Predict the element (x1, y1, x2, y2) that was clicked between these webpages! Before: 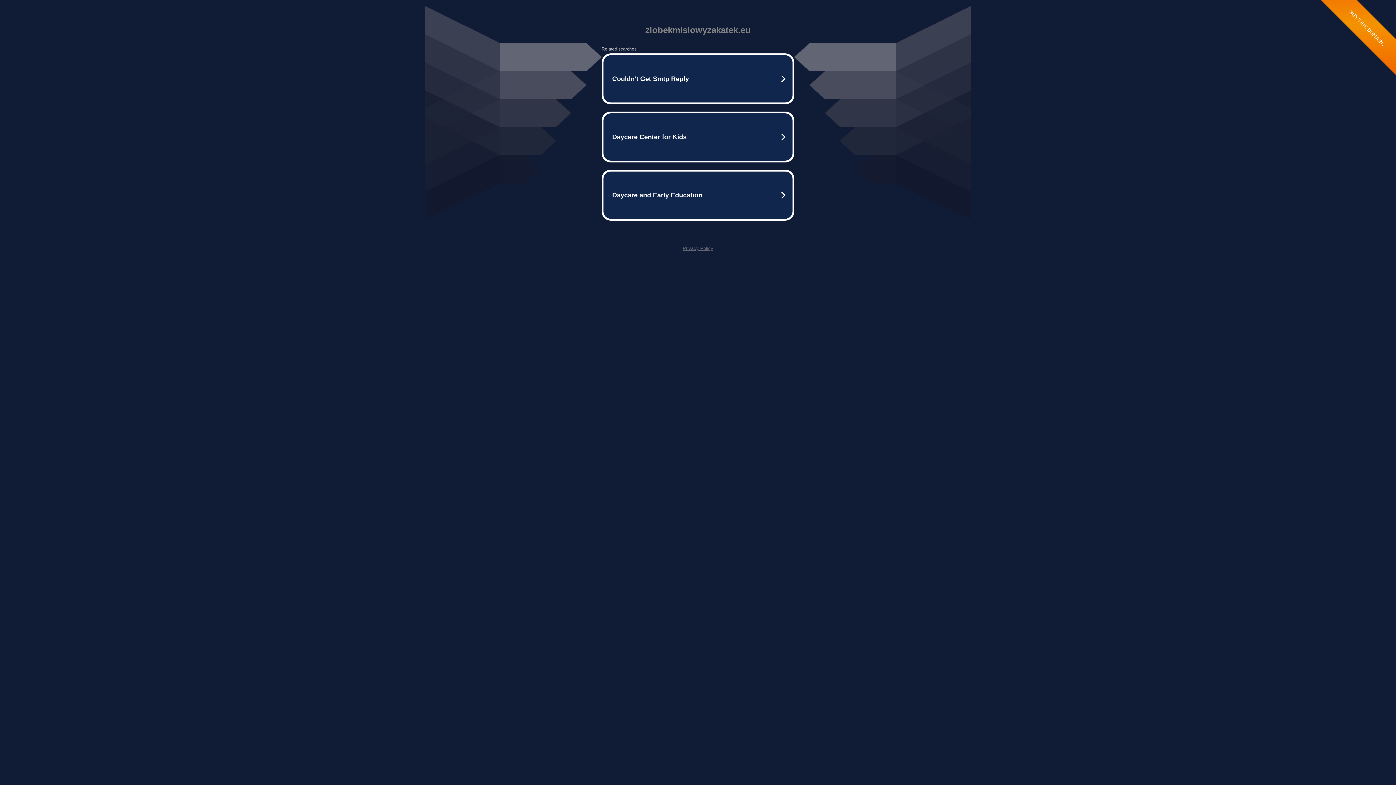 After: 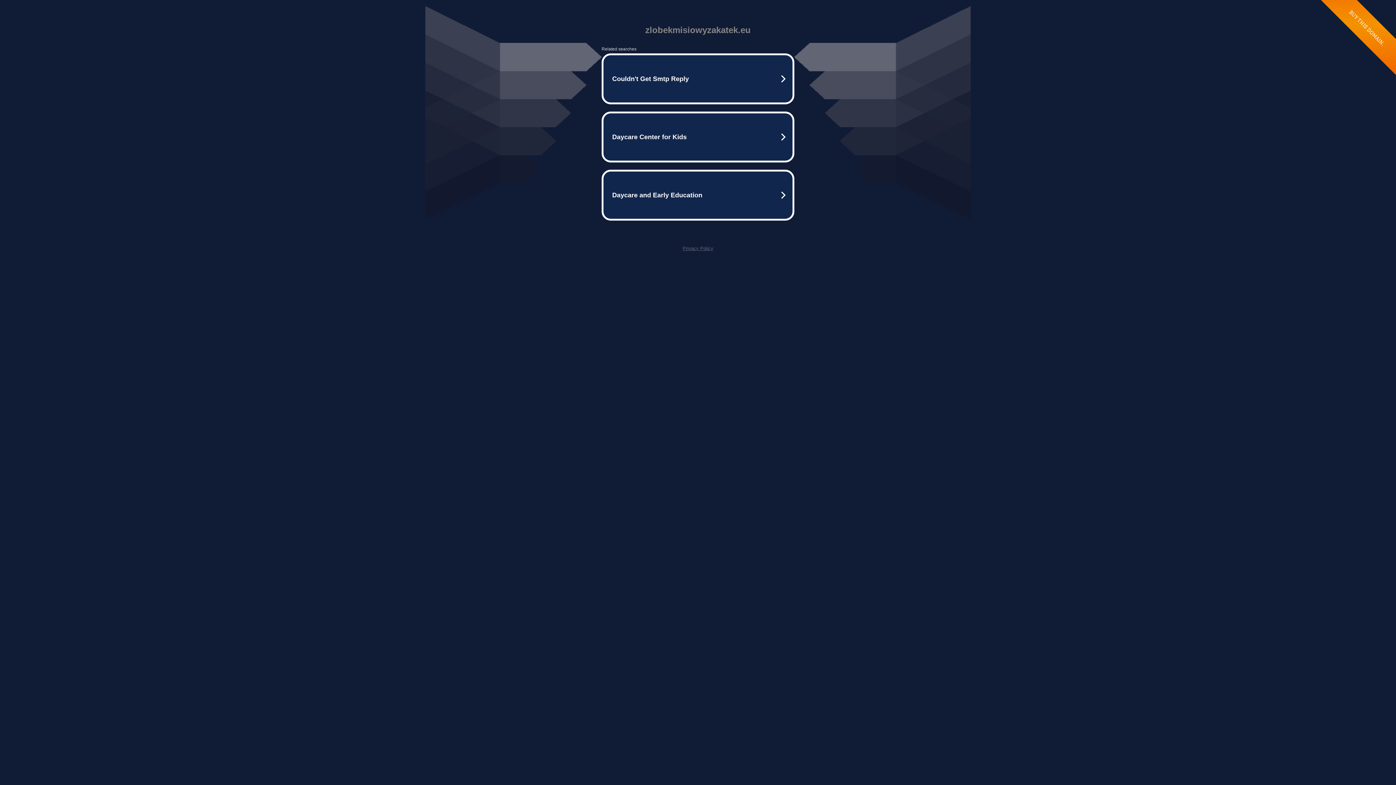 Action: label: Privacy Policy bbox: (682, 245, 713, 251)